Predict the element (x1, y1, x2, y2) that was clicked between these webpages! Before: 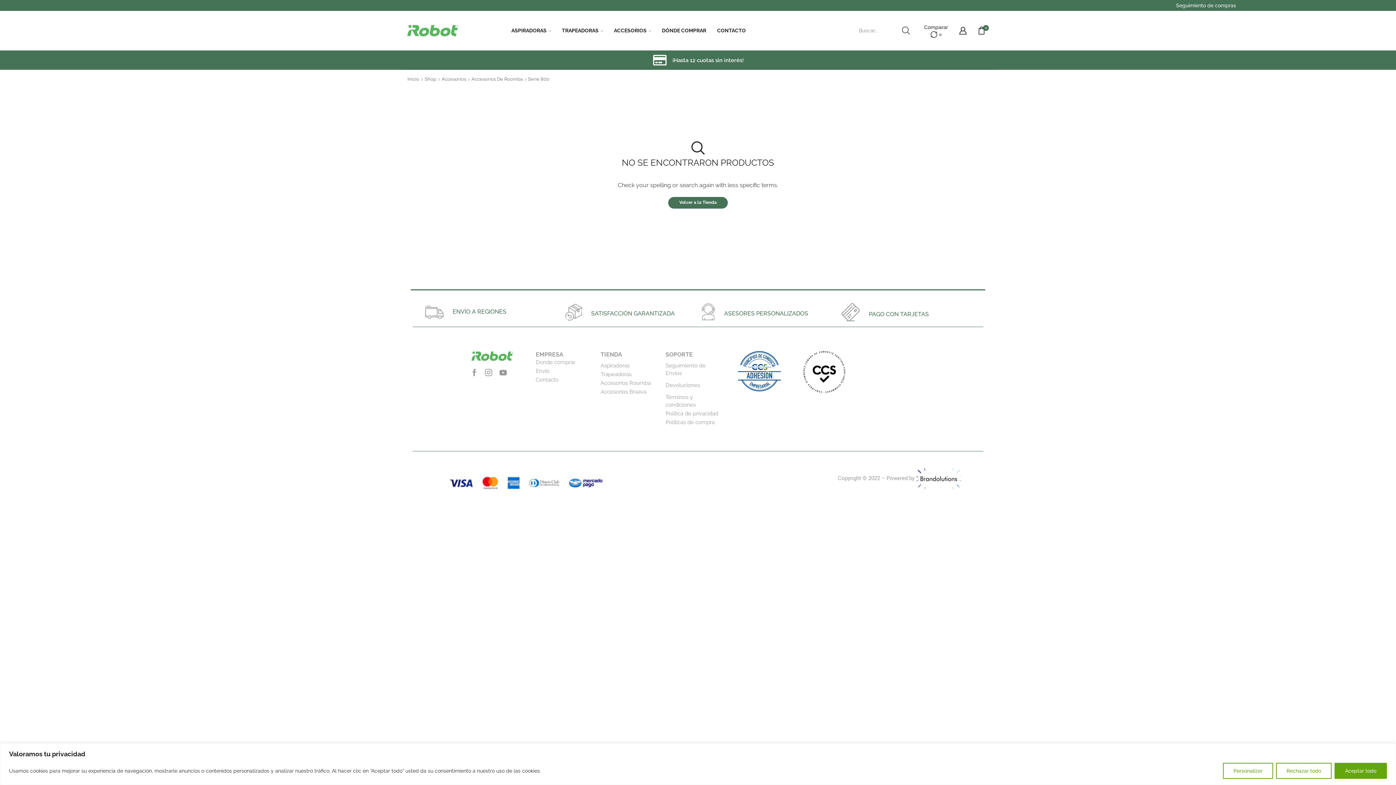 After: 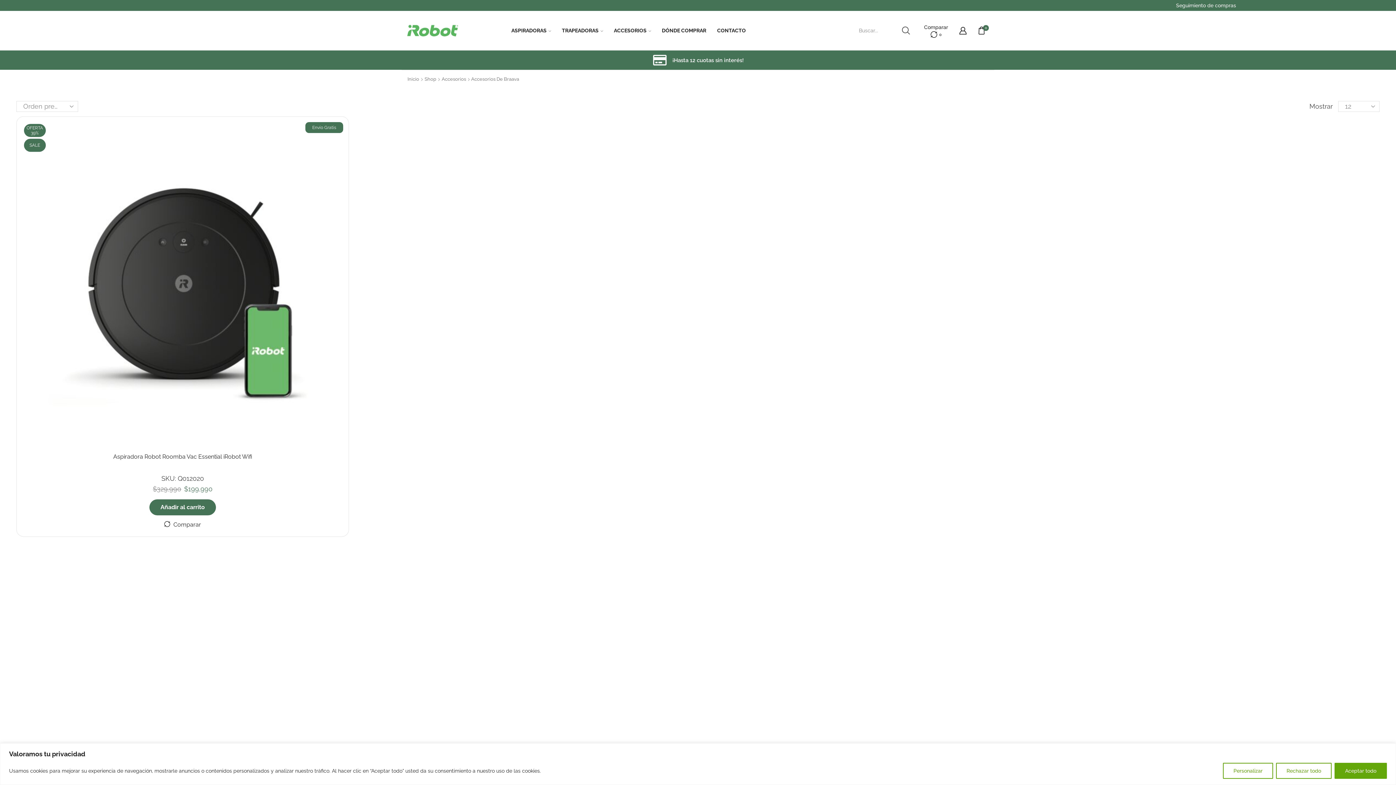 Action: bbox: (600, 388, 658, 396) label: Accesorios Braava